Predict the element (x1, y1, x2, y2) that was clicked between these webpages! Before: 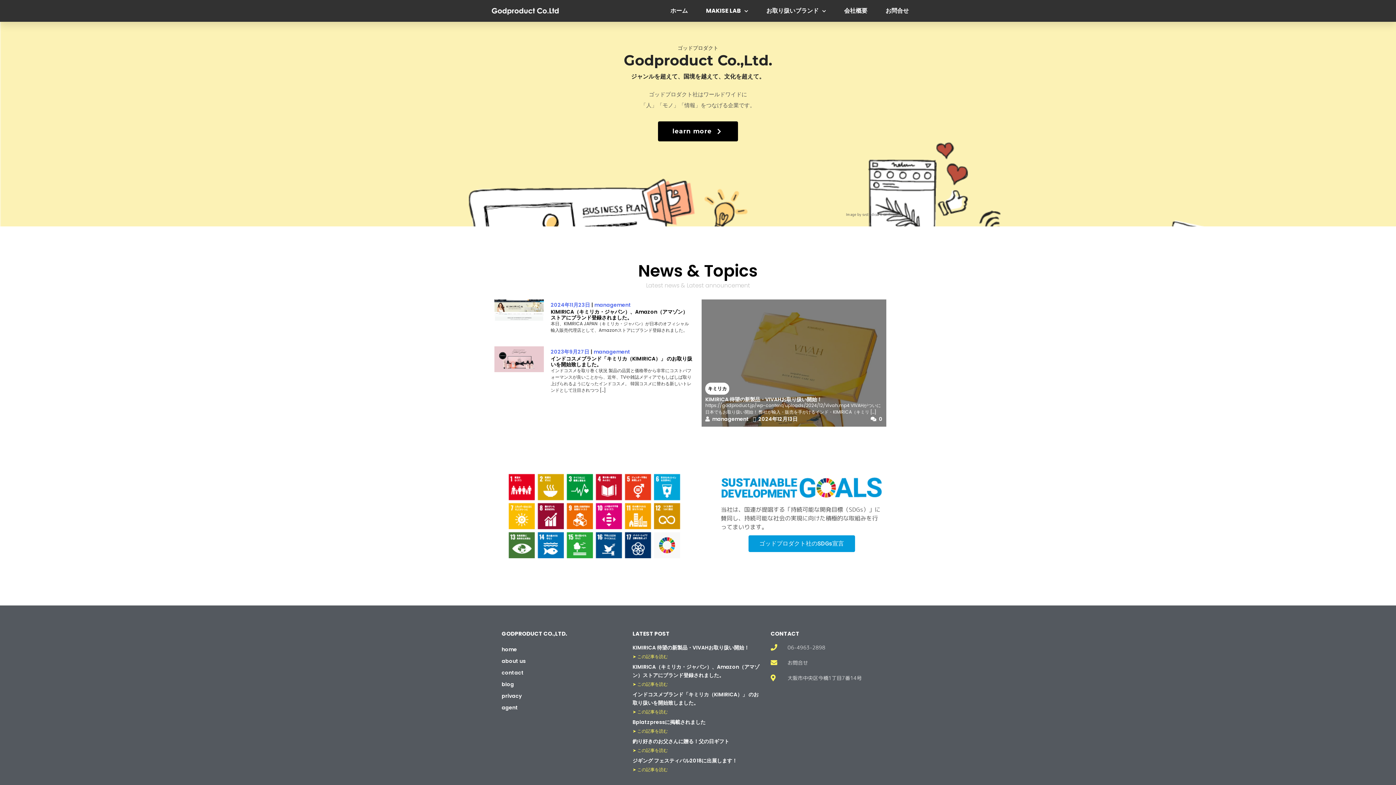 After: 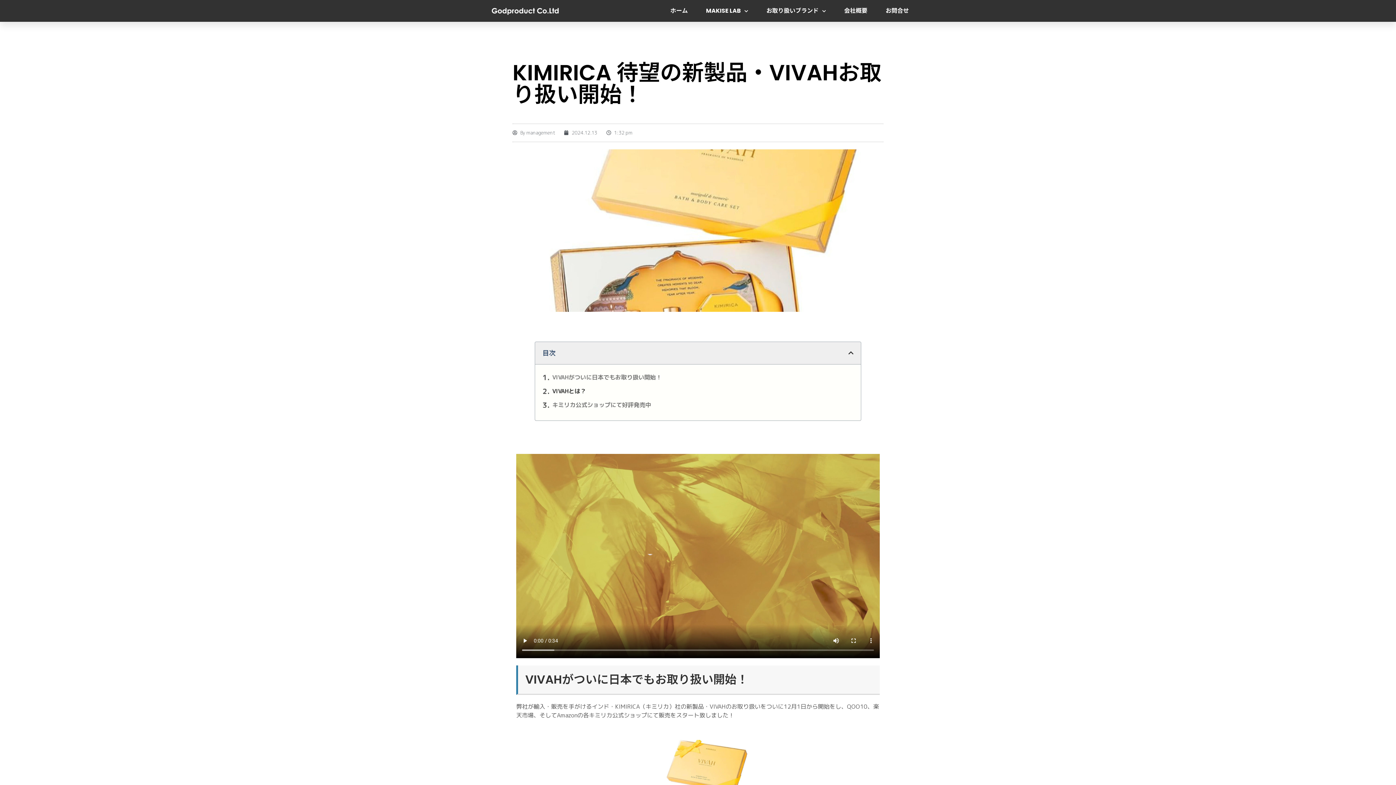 Action: label: Read more about KIMIRICA 待望の新製品・VIVAHお取り扱い開始！ bbox: (632, 654, 667, 659)